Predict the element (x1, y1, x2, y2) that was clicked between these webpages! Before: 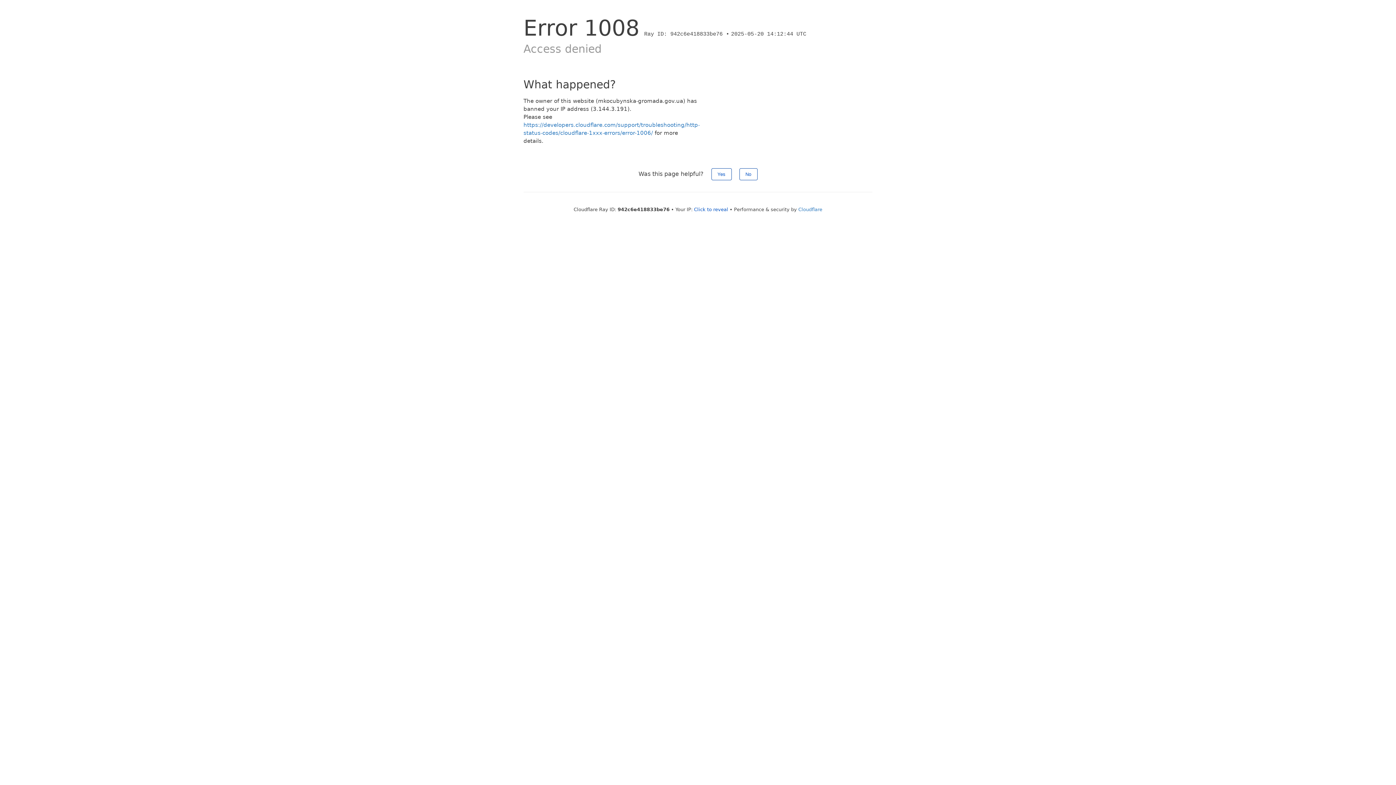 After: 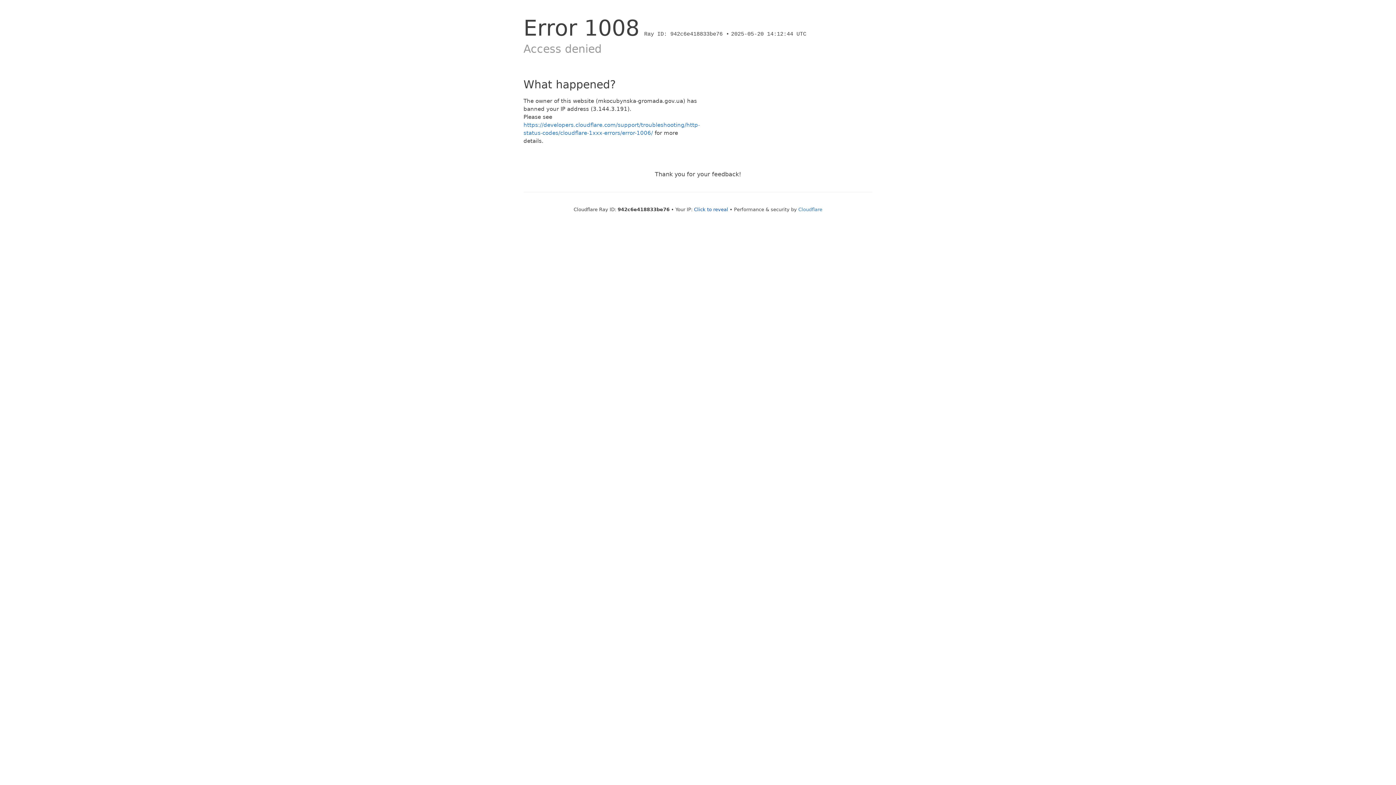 Action: label: Yes bbox: (711, 168, 731, 180)